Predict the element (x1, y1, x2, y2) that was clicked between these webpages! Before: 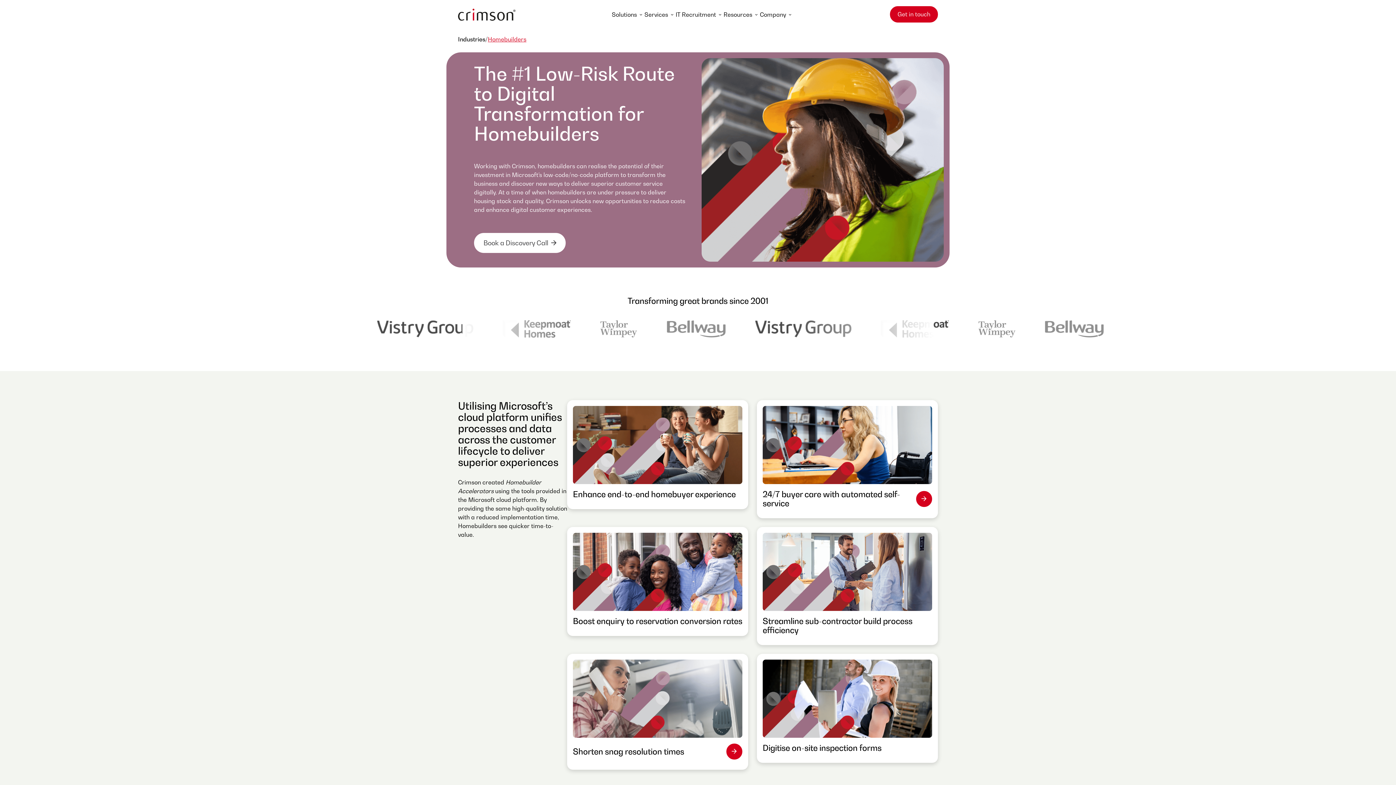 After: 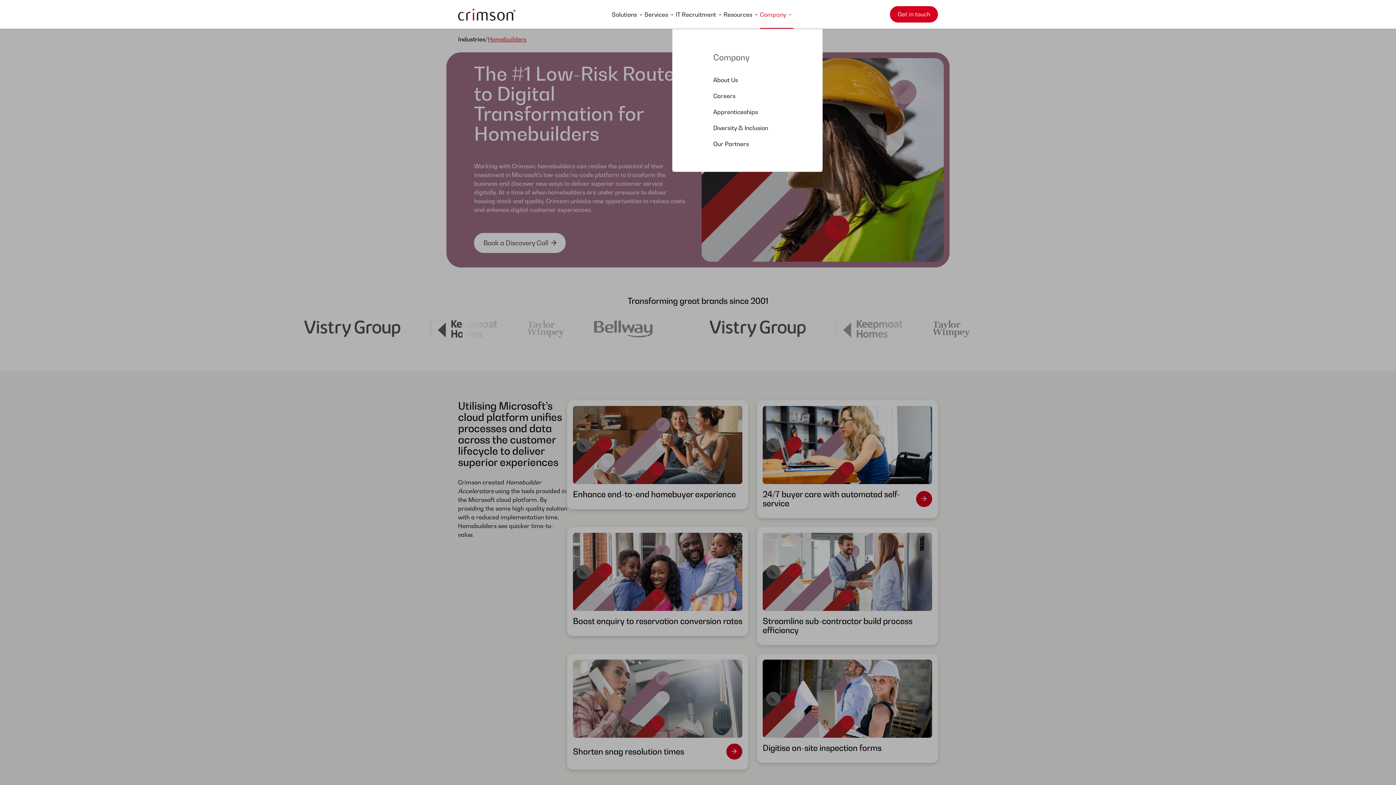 Action: bbox: (760, 0, 793, 28) label: Company